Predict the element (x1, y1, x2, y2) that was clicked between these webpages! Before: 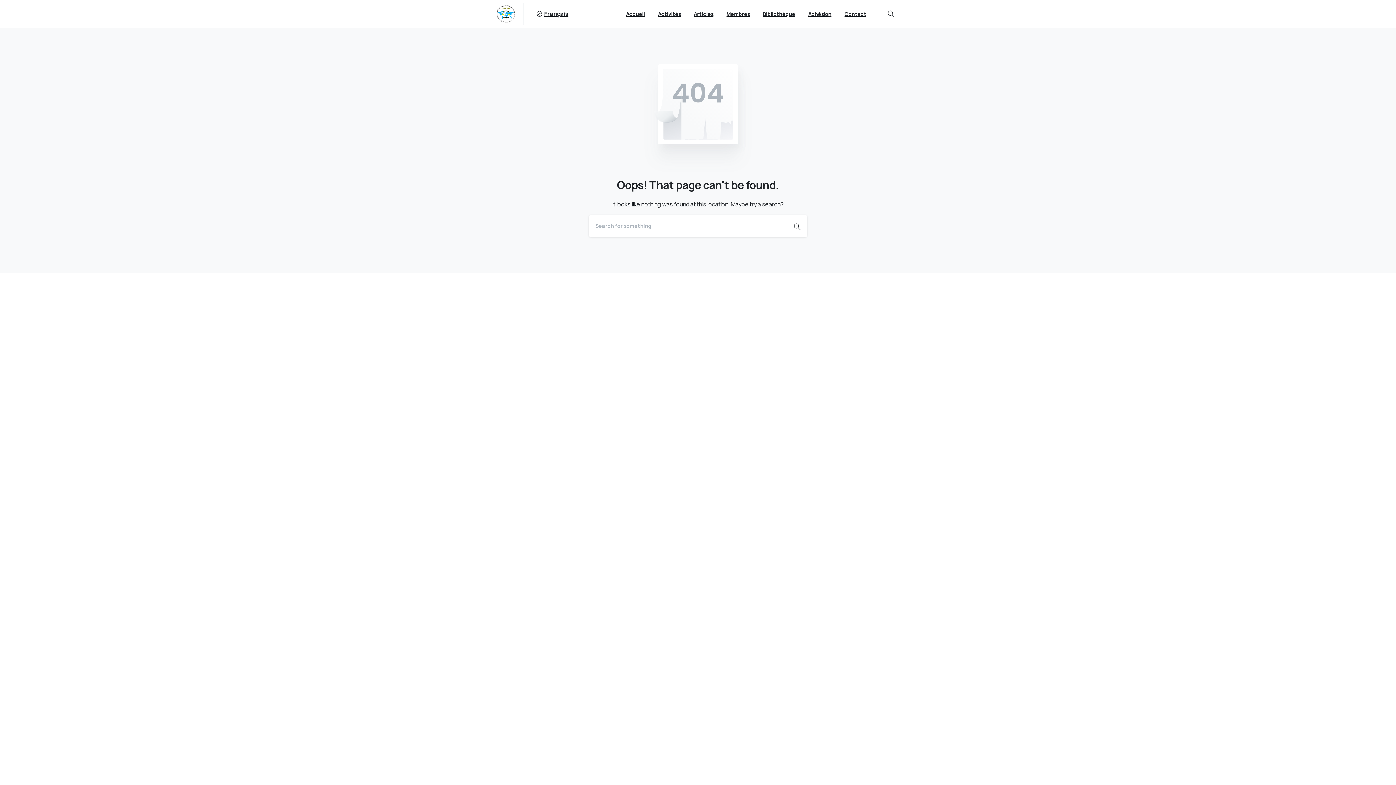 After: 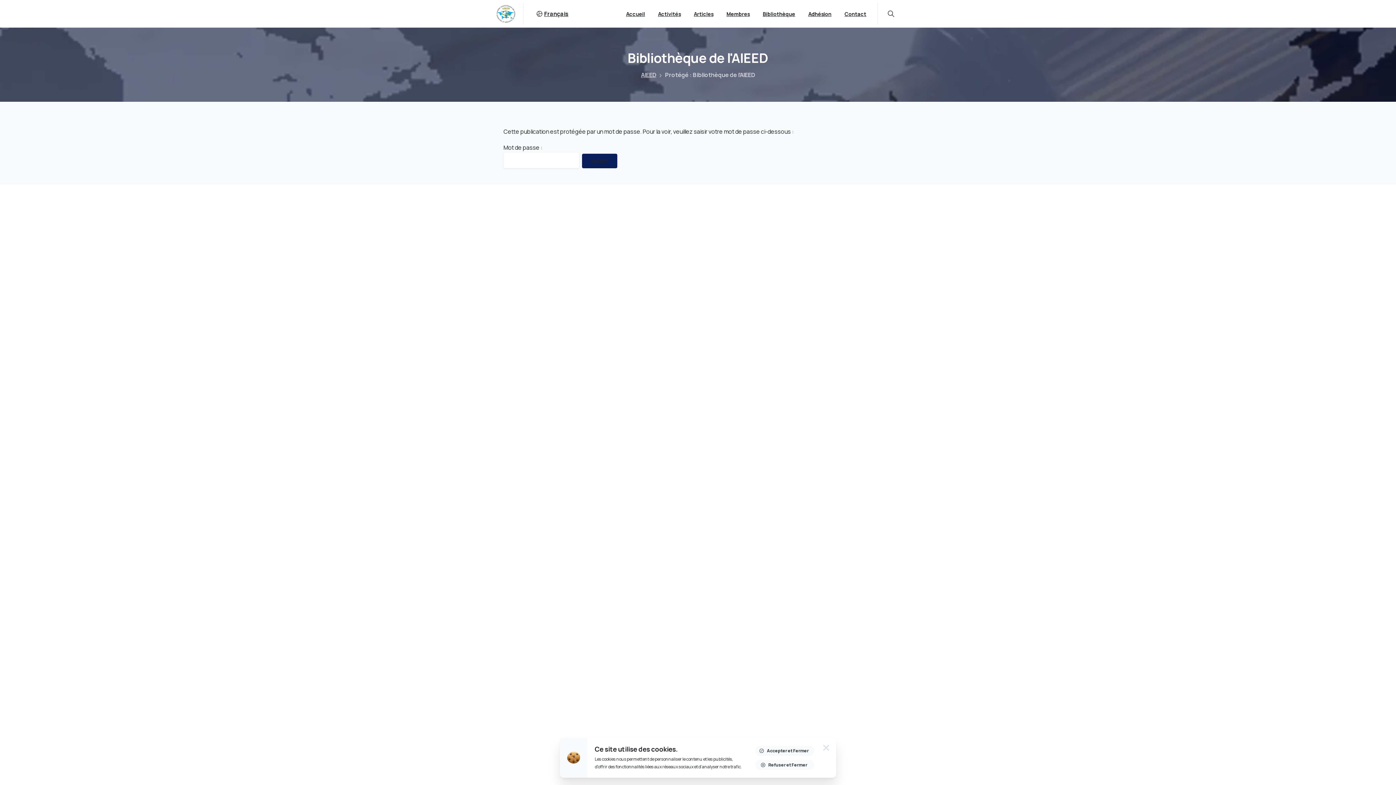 Action: label: Bibliothèque bbox: (636, 695, 695, 705)